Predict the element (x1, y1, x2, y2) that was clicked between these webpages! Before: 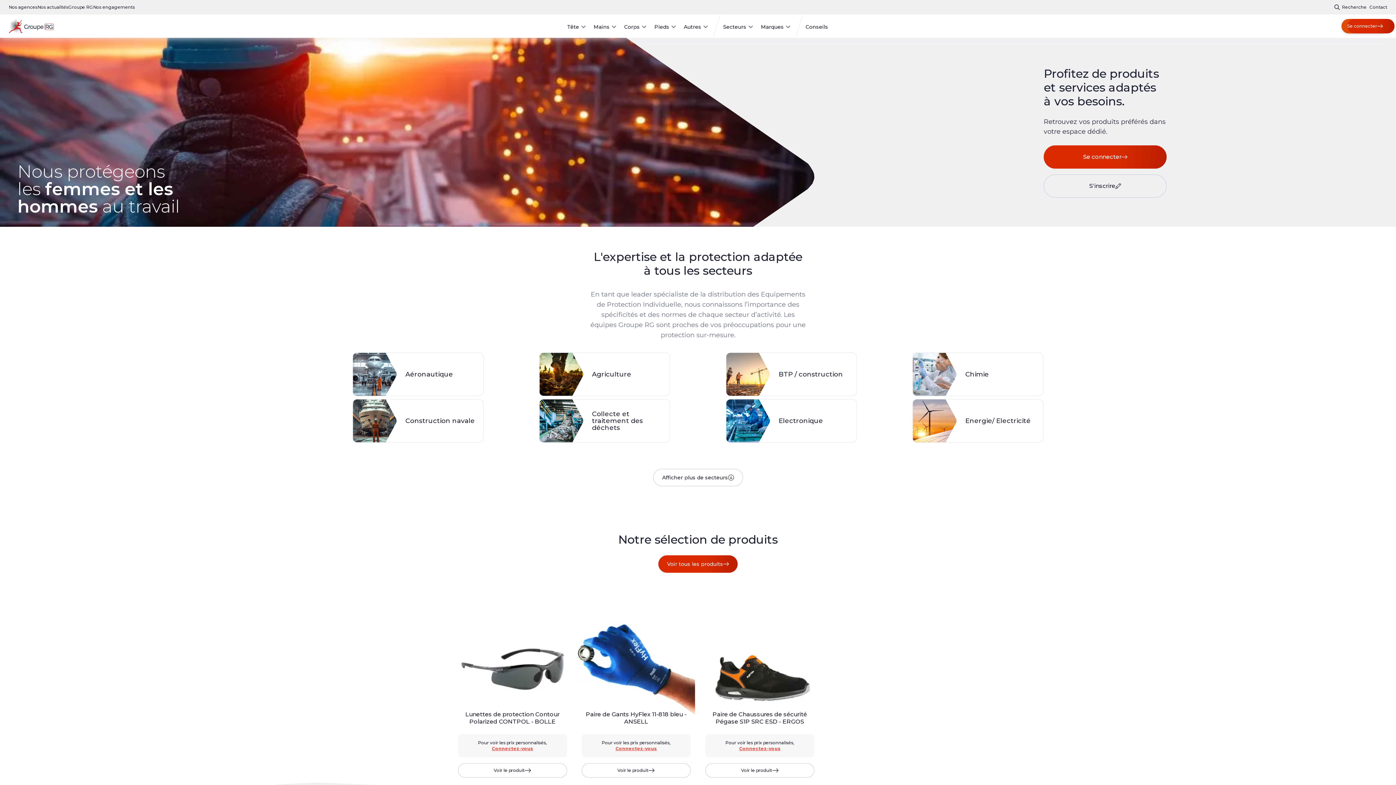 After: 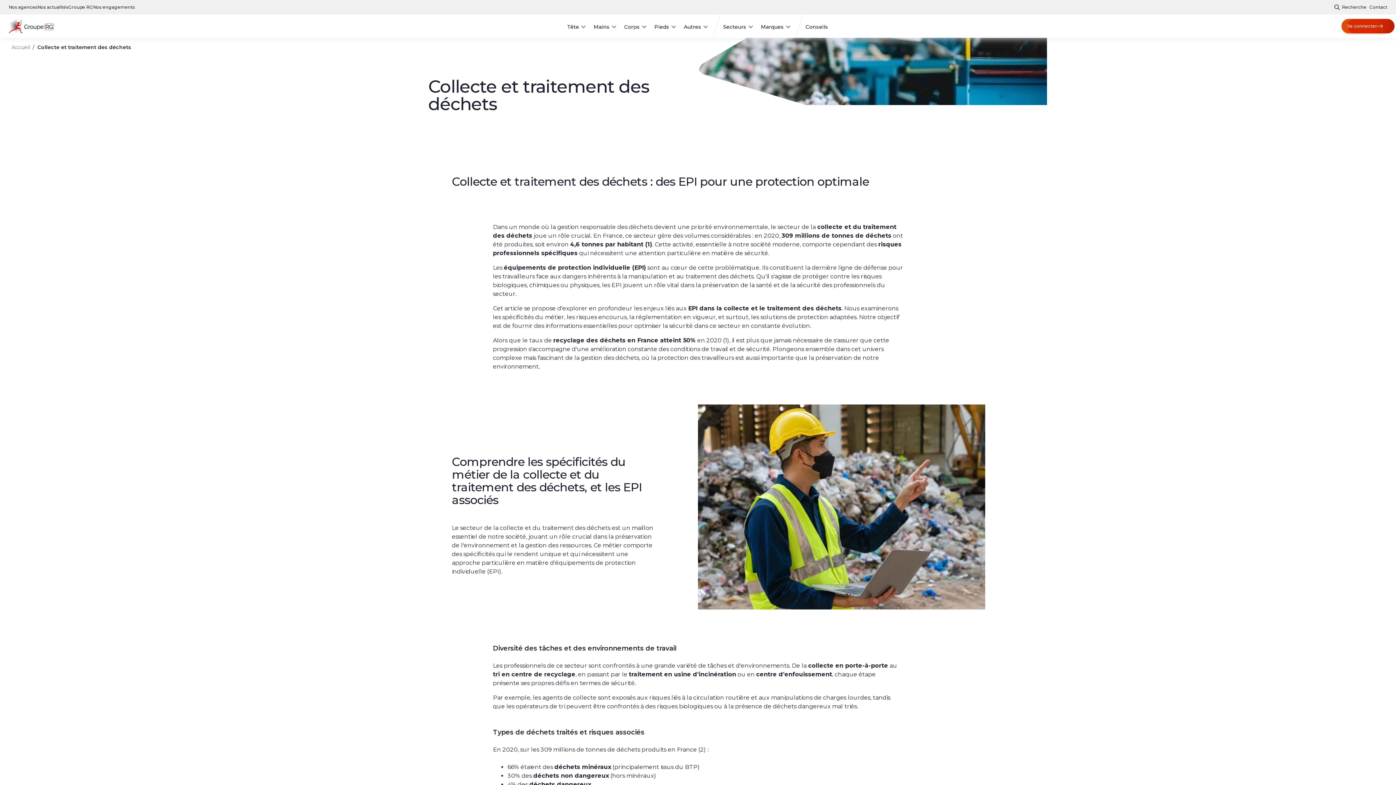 Action: bbox: (539, 399, 670, 442) label: Collecte et traitement des déchets